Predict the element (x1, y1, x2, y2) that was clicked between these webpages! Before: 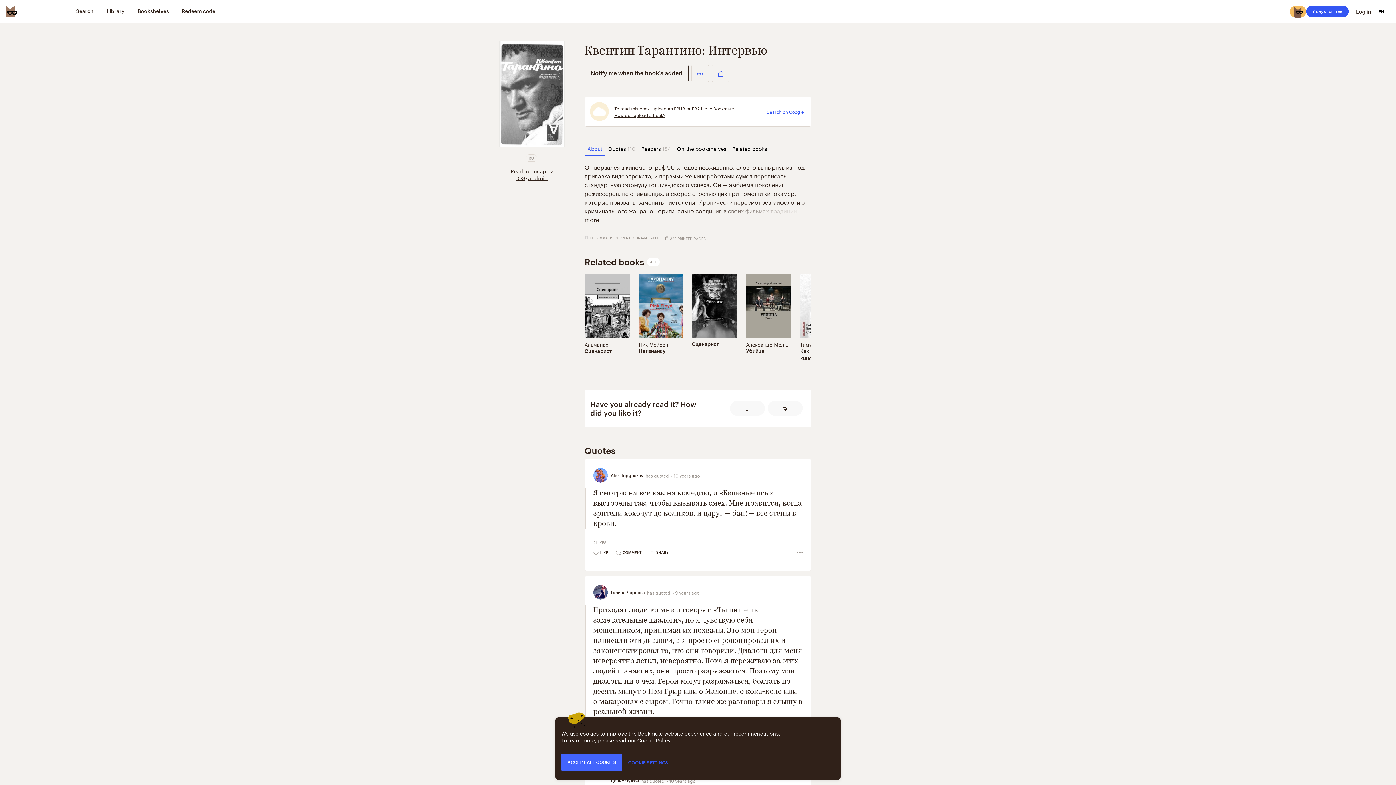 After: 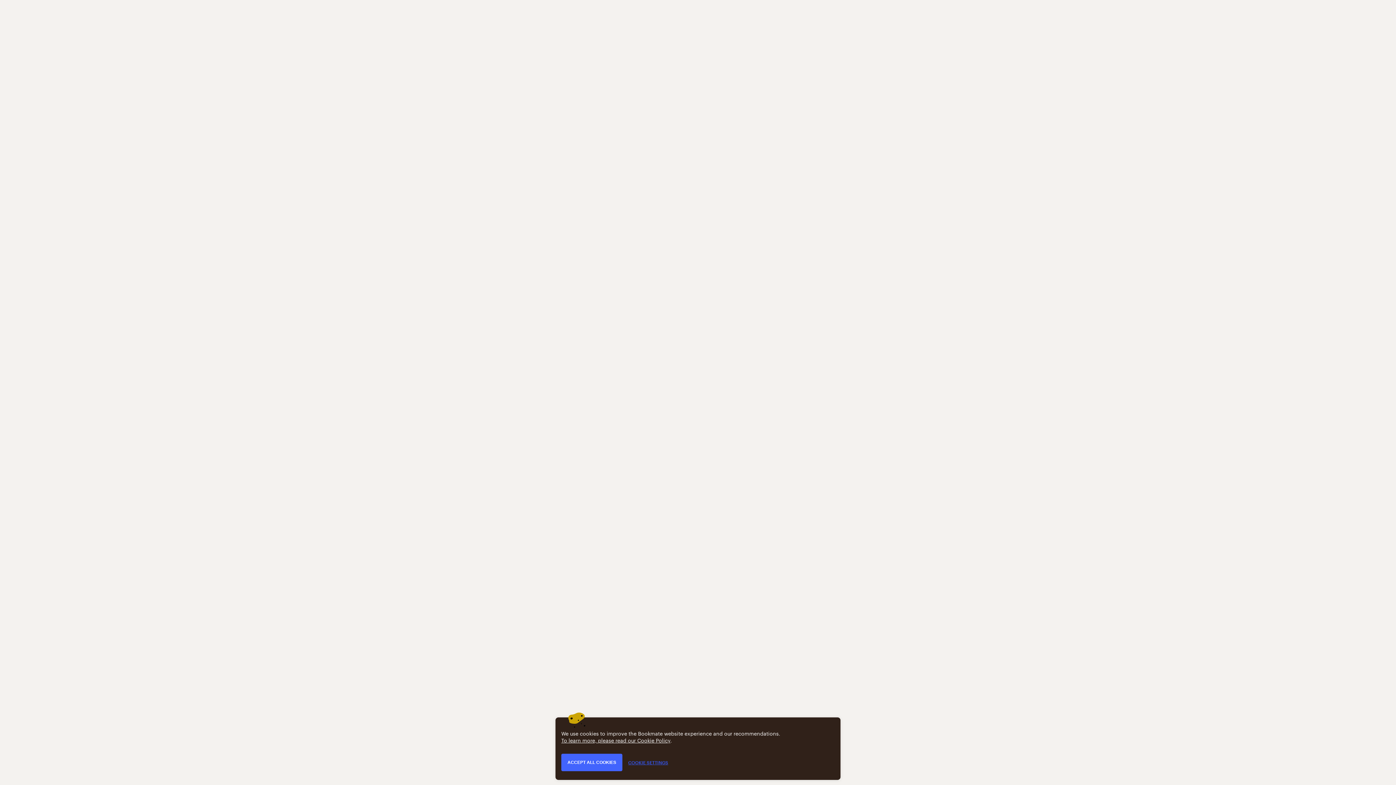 Action: bbox: (746, 347, 791, 354) label: Убийца